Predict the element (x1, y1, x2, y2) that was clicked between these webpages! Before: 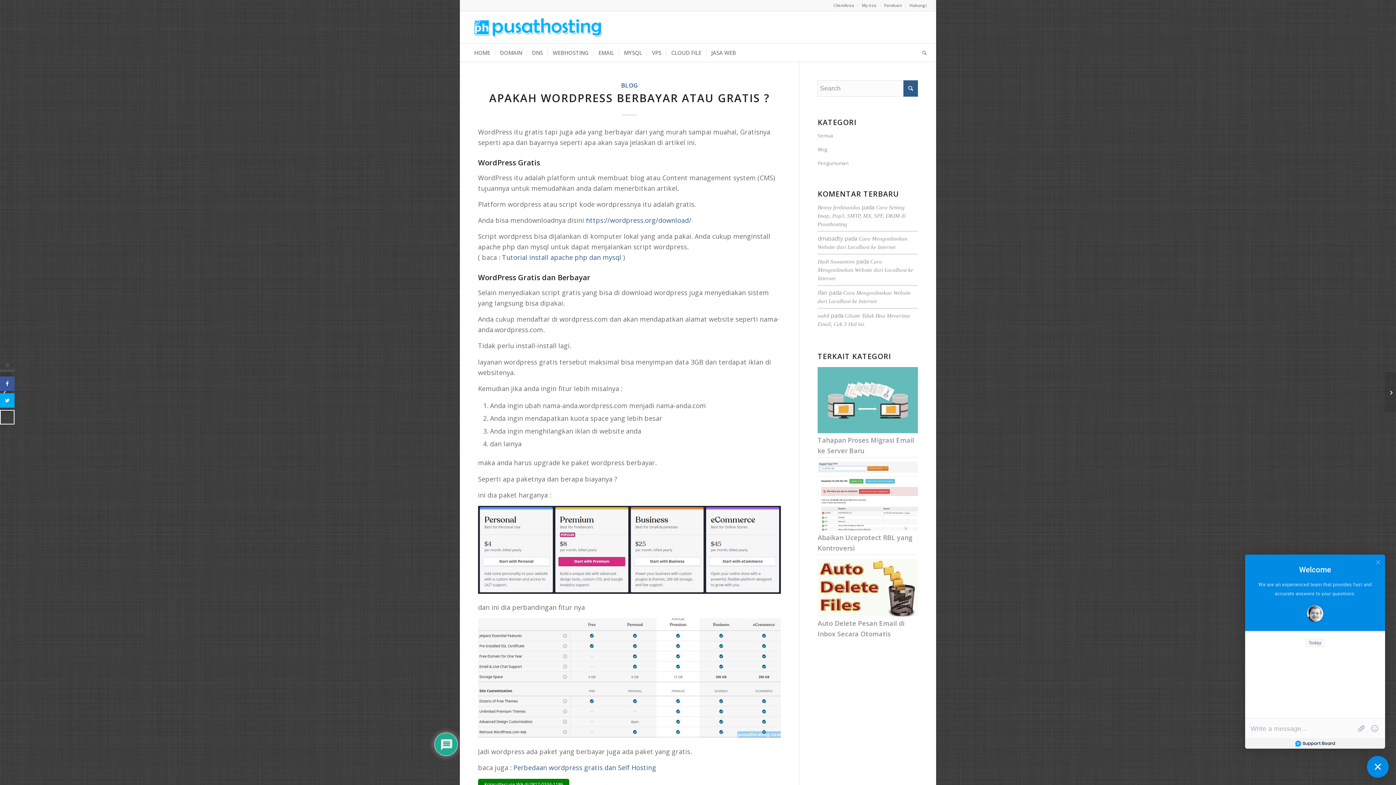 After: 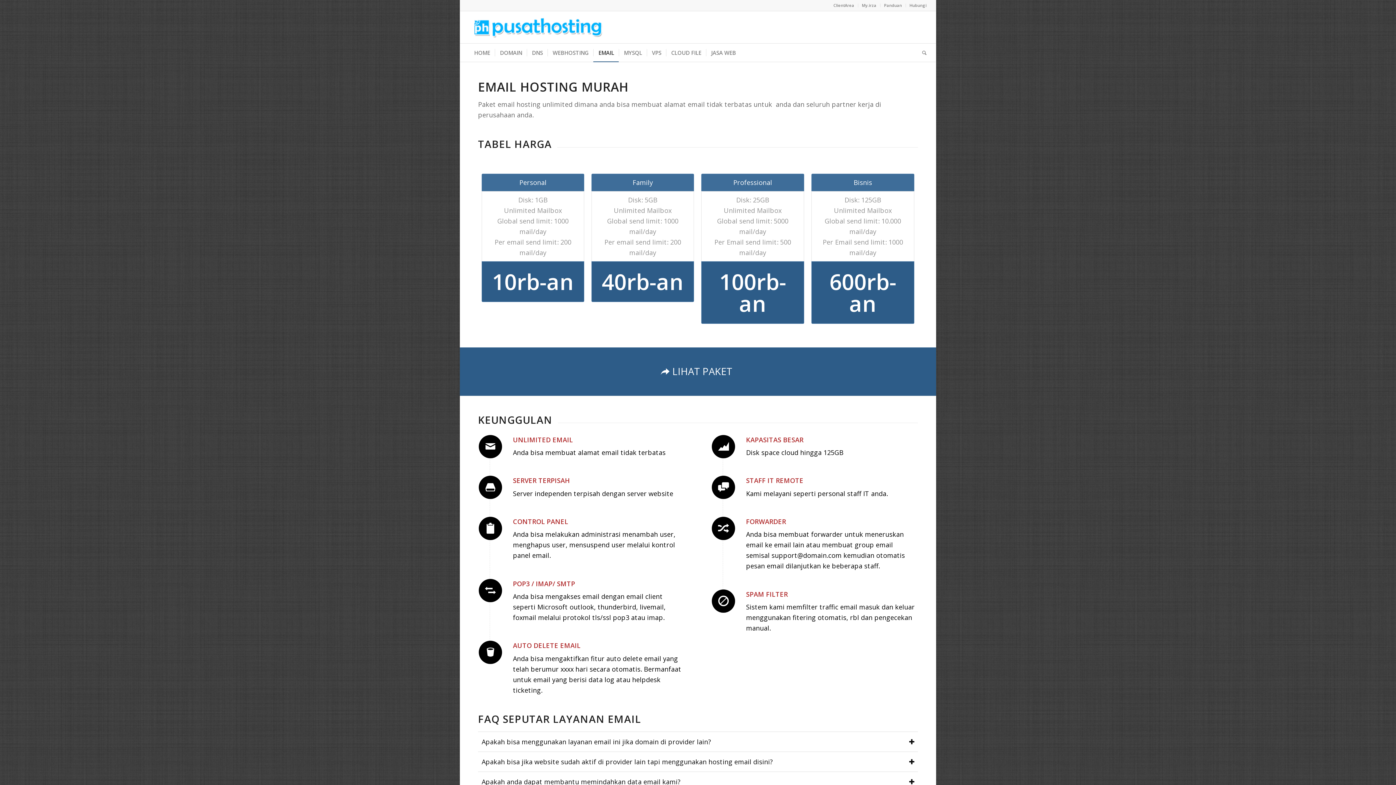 Action: bbox: (593, 43, 618, 61) label: EMAIL